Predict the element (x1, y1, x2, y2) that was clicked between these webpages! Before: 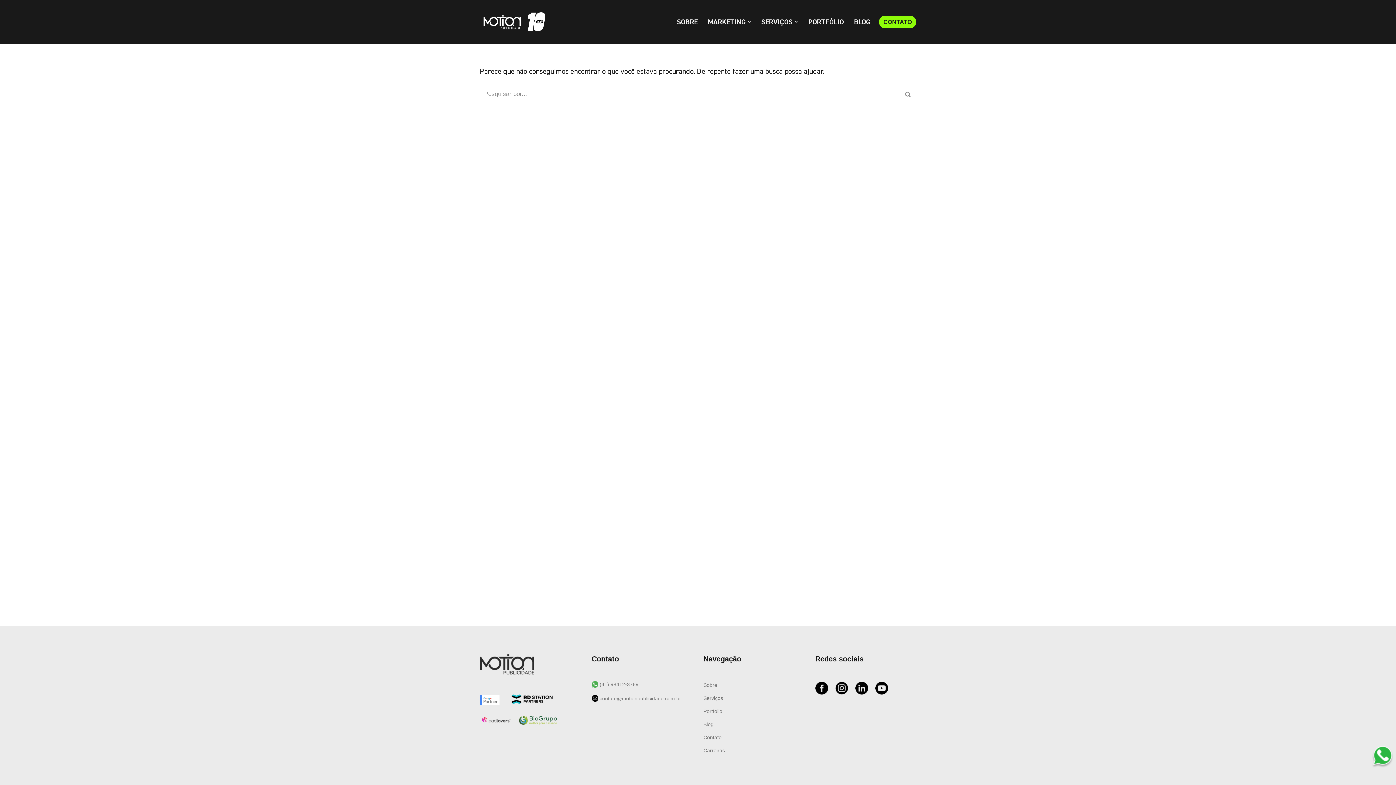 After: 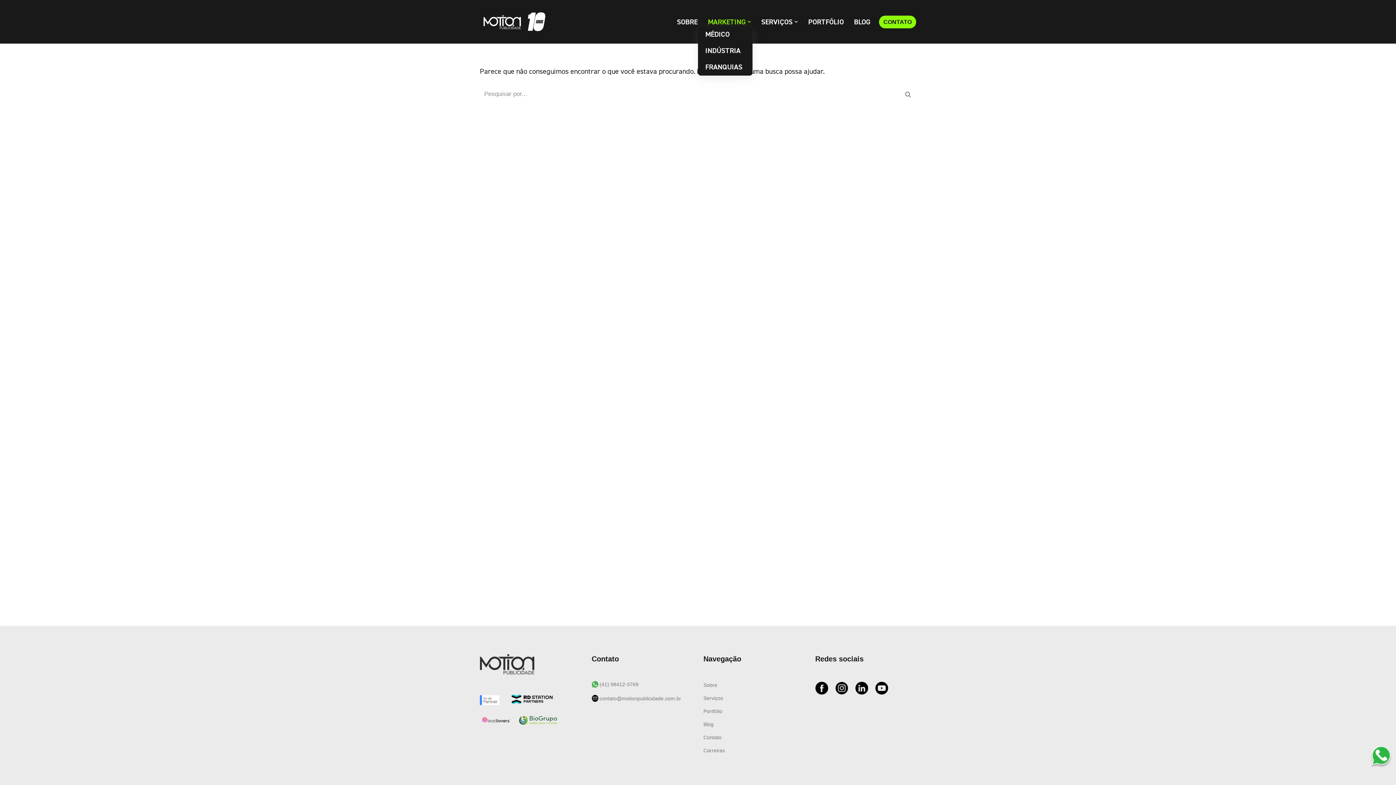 Action: bbox: (708, 17, 745, 26) label: MARKETING